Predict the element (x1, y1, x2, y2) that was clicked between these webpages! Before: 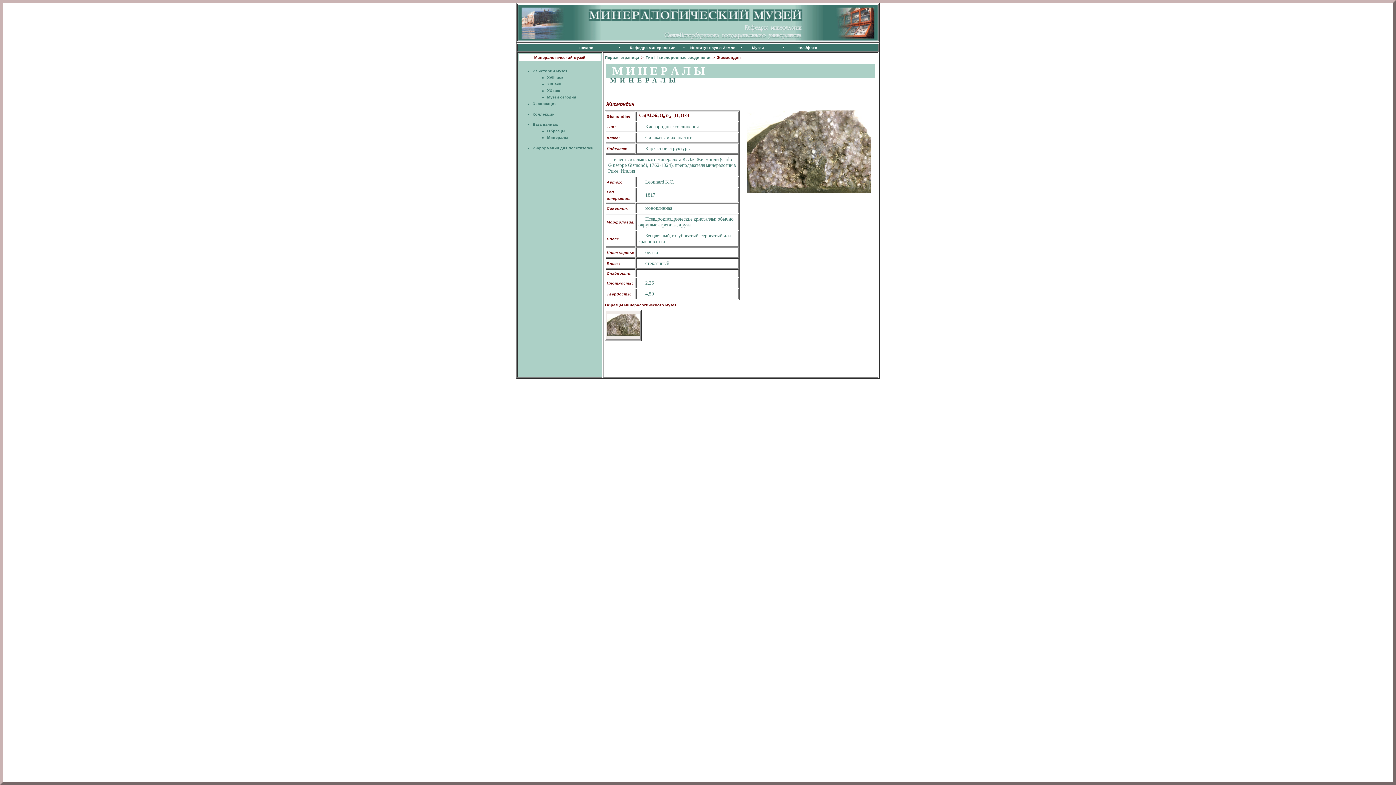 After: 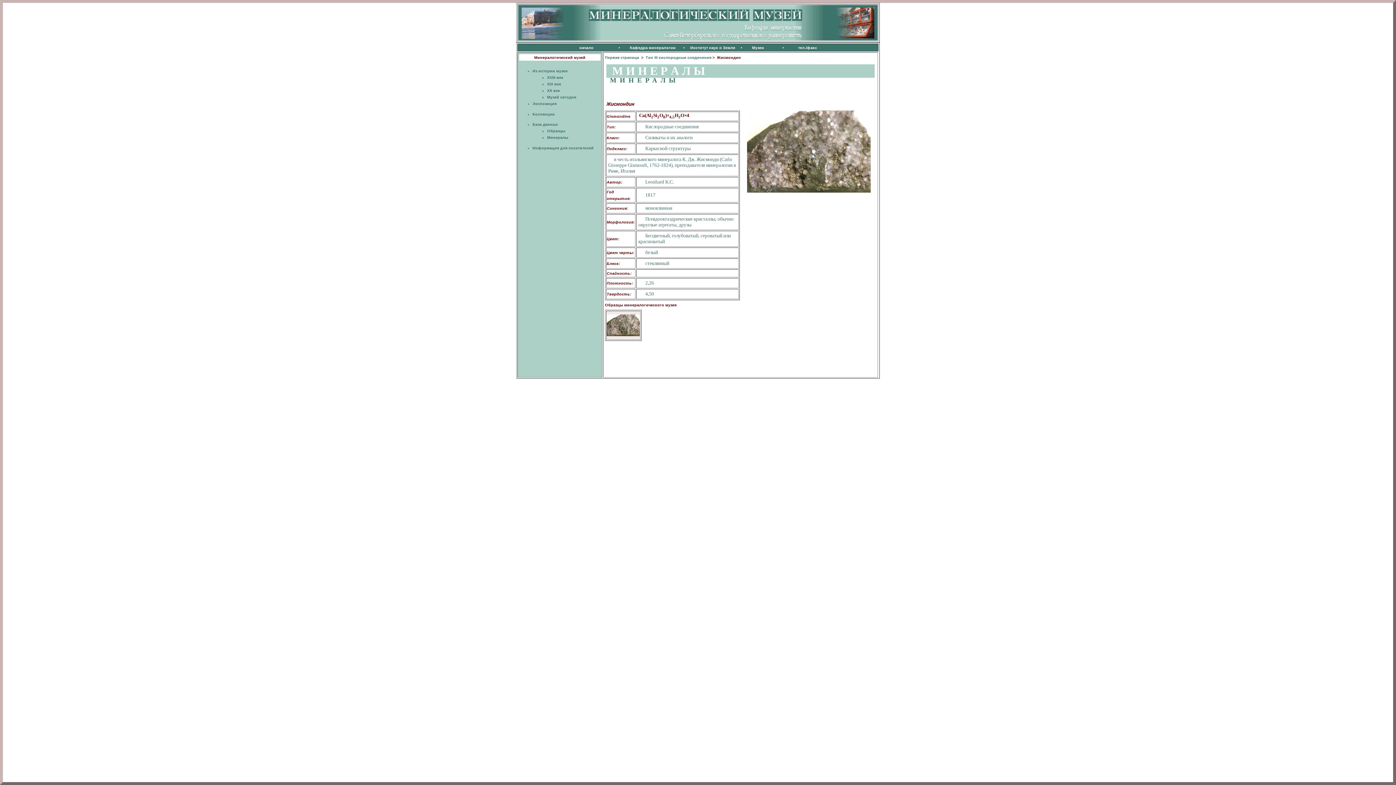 Action: label: Музеи bbox: (752, 45, 764, 49)